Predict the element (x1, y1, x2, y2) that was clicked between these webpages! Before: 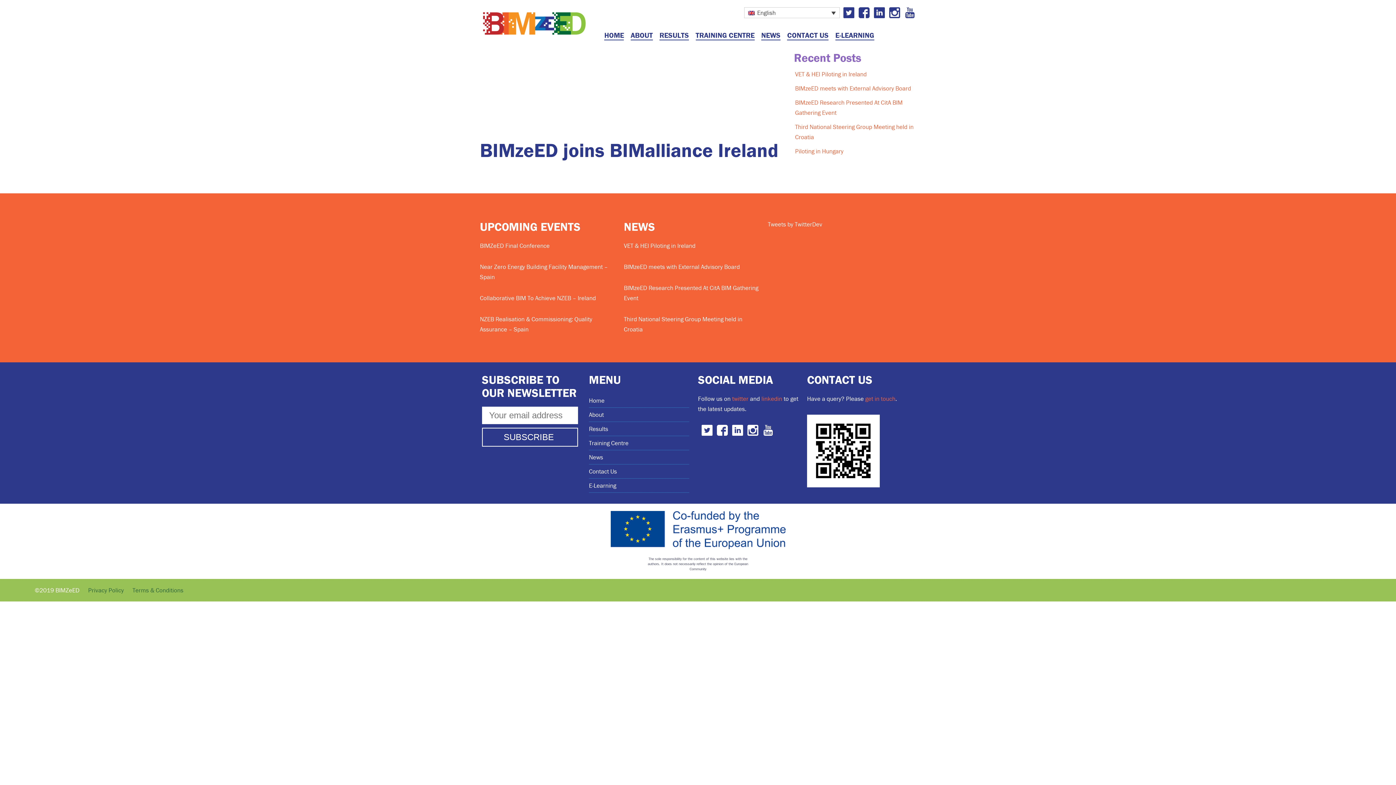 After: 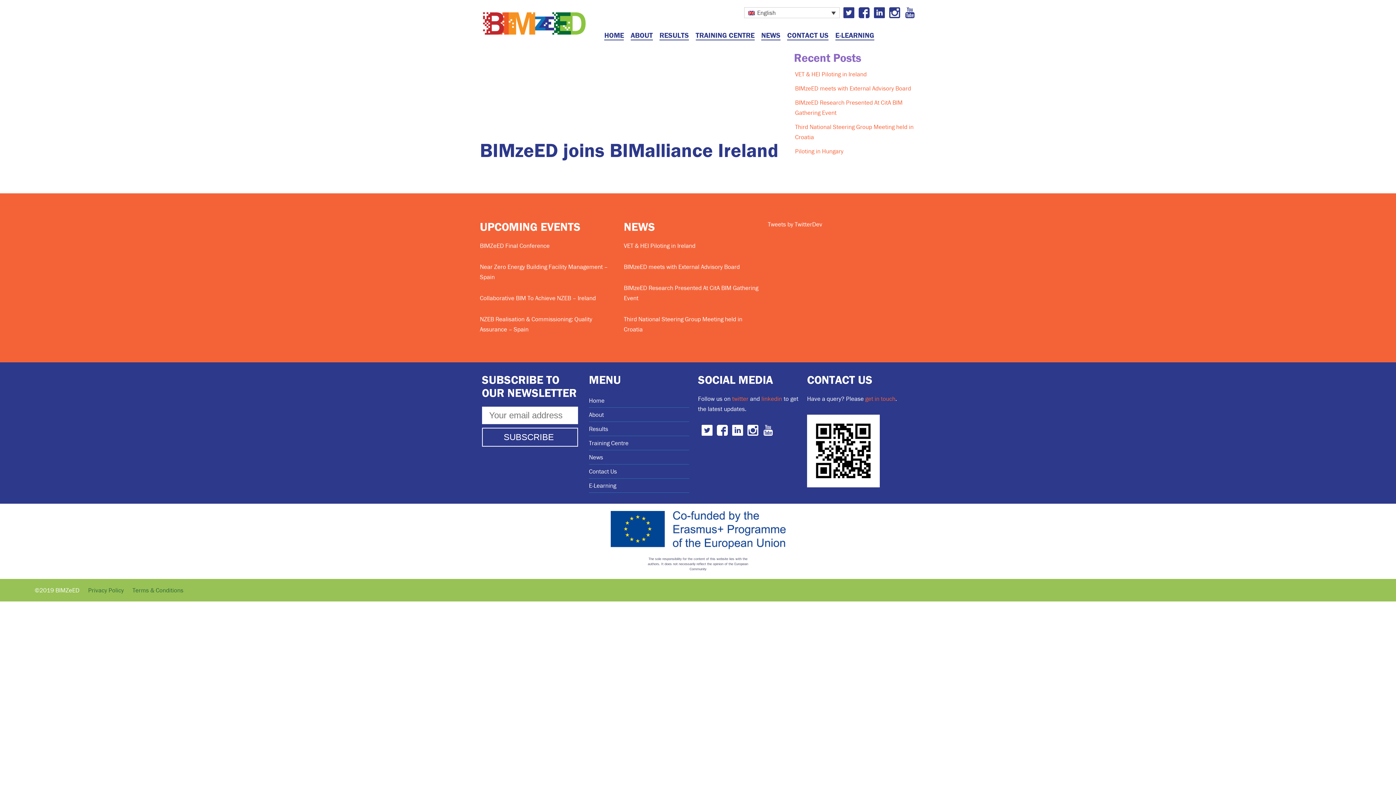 Action: bbox: (717, 425, 728, 436) label: t